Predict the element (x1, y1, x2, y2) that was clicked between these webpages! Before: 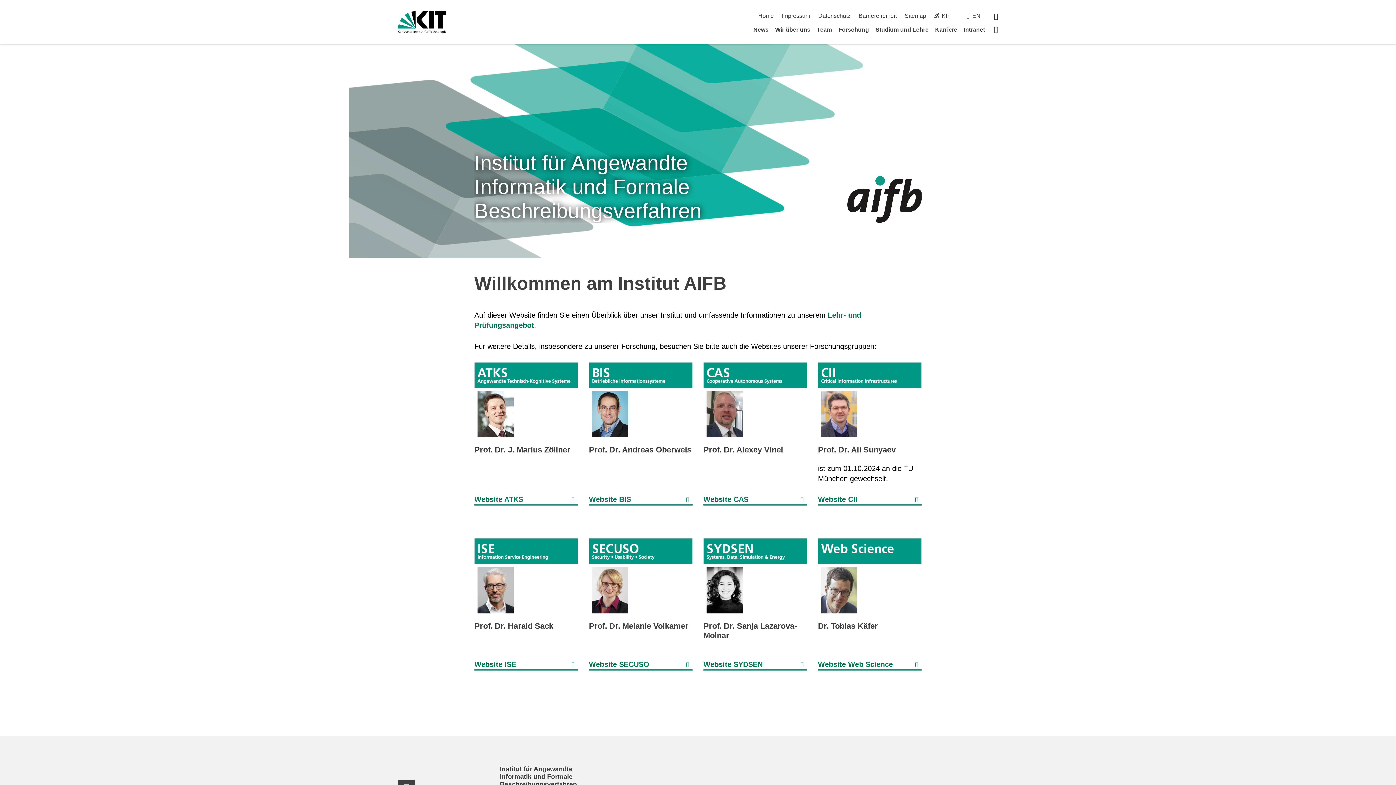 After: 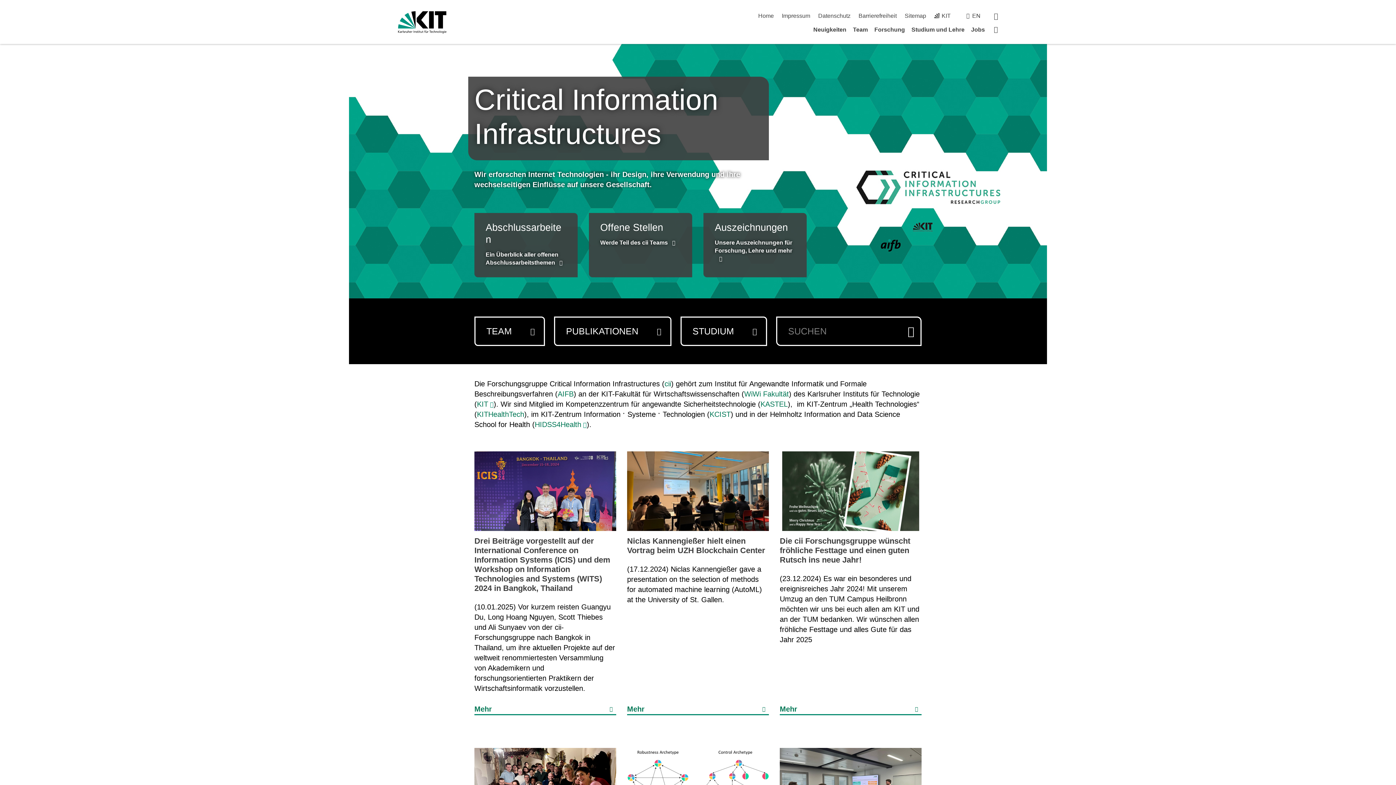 Action: bbox: (818, 445, 896, 454) label: Prof. Dr. Ali Sunyaev